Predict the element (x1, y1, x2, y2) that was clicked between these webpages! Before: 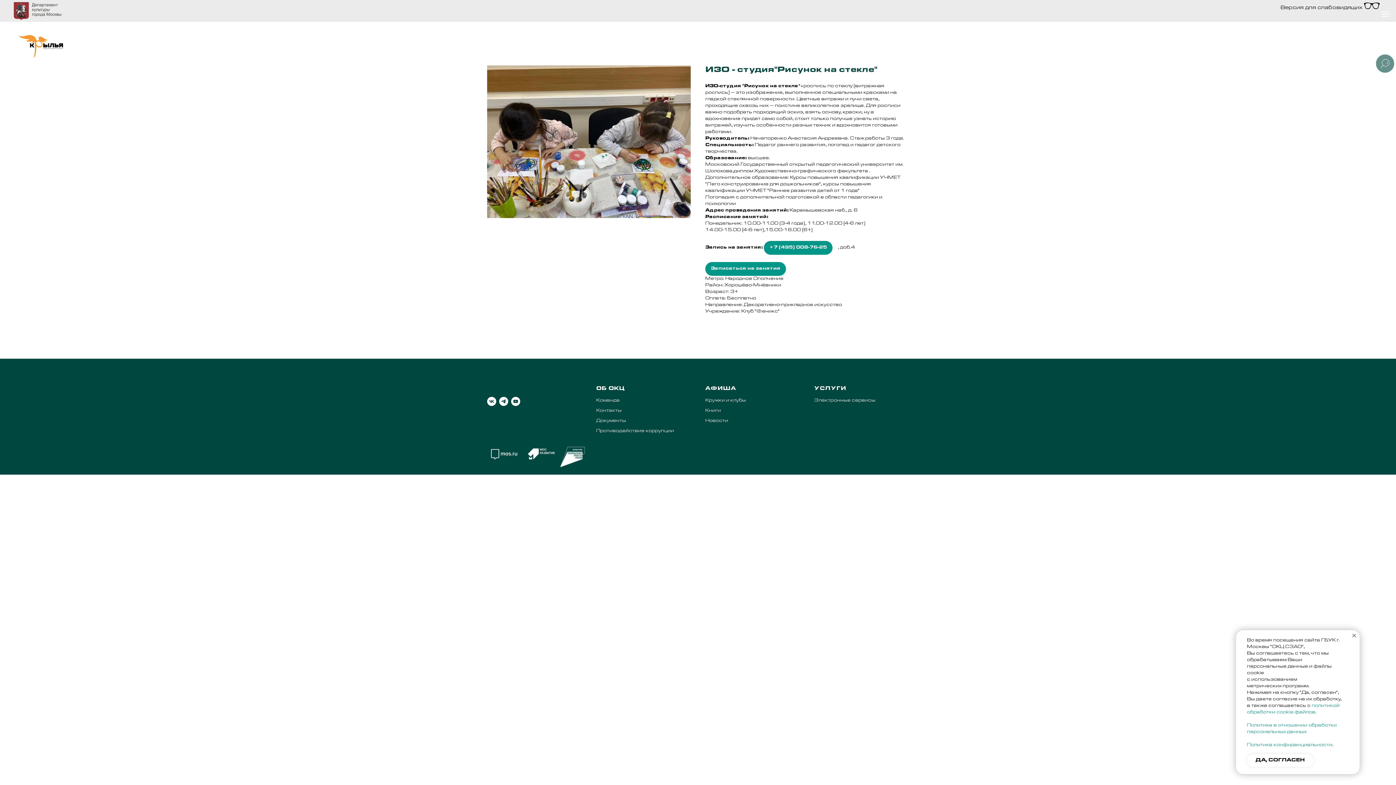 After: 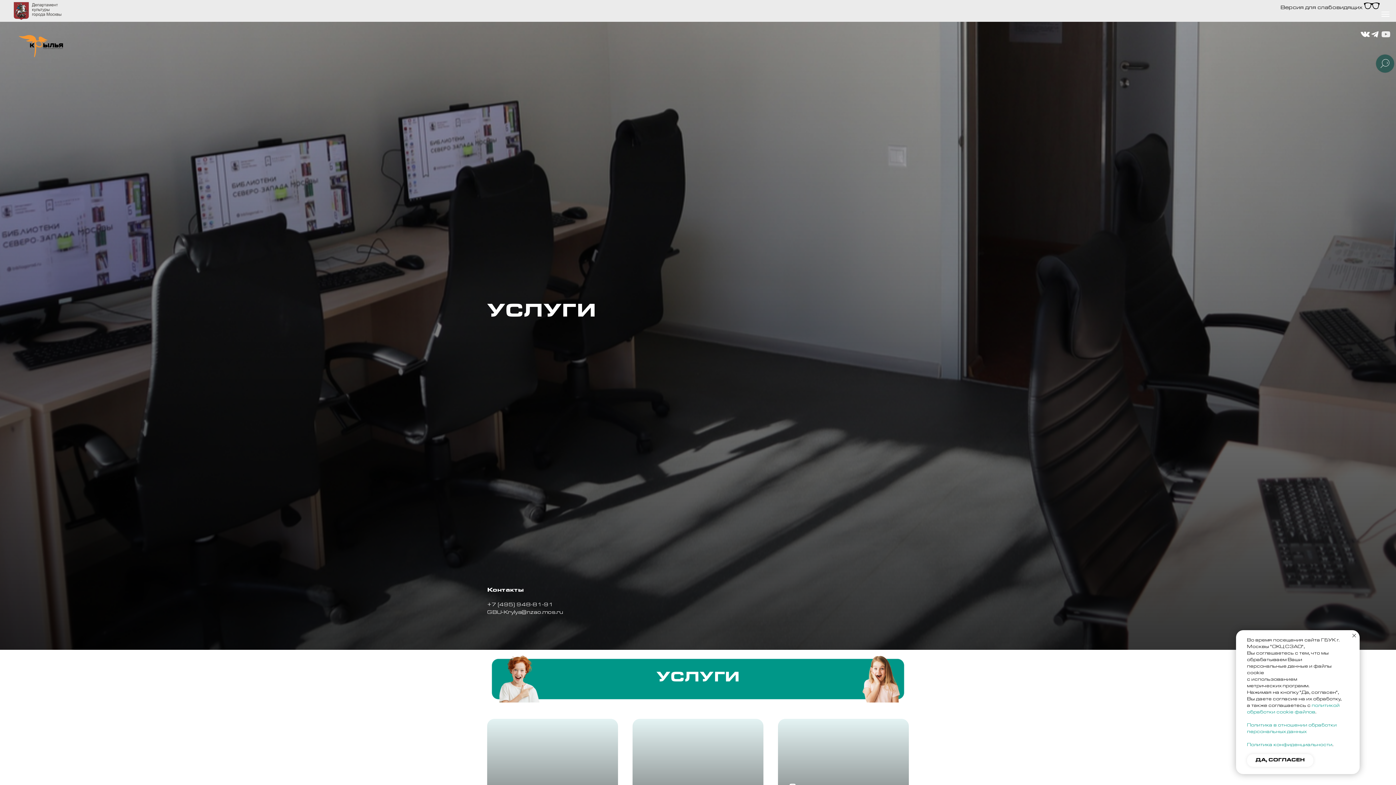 Action: label: УСЛУГИ bbox: (814, 386, 846, 392)